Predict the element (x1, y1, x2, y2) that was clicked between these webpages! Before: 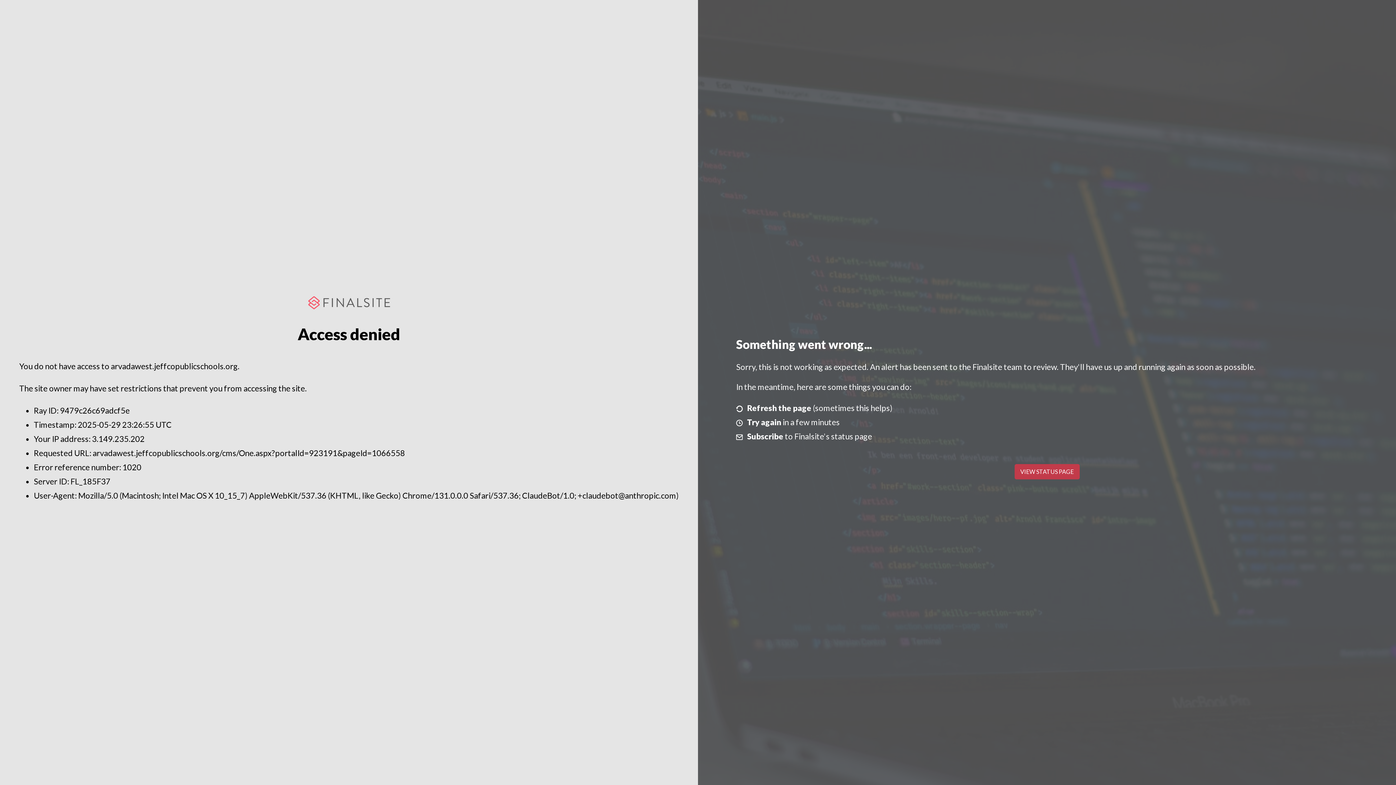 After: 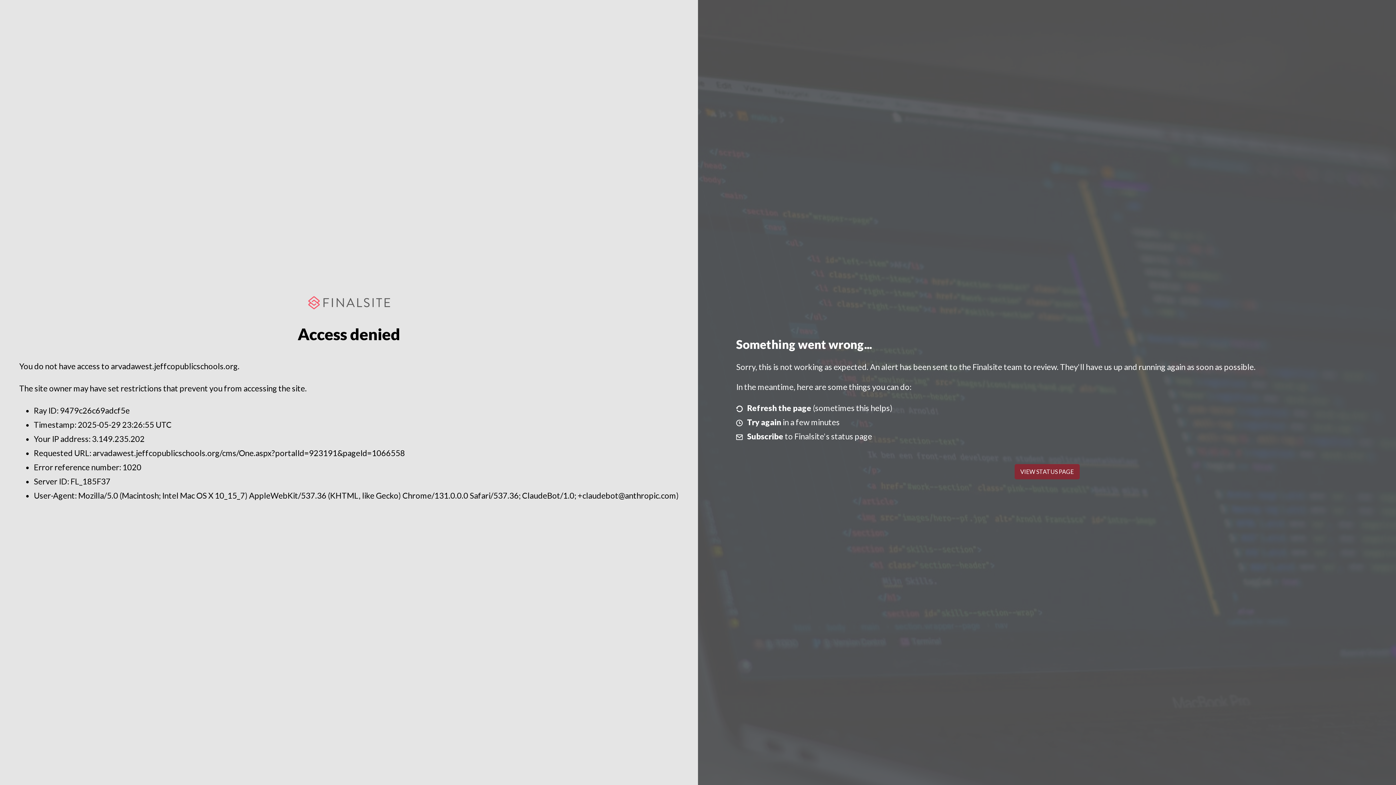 Action: bbox: (1014, 464, 1079, 479) label: VIEW STATUS PAGE